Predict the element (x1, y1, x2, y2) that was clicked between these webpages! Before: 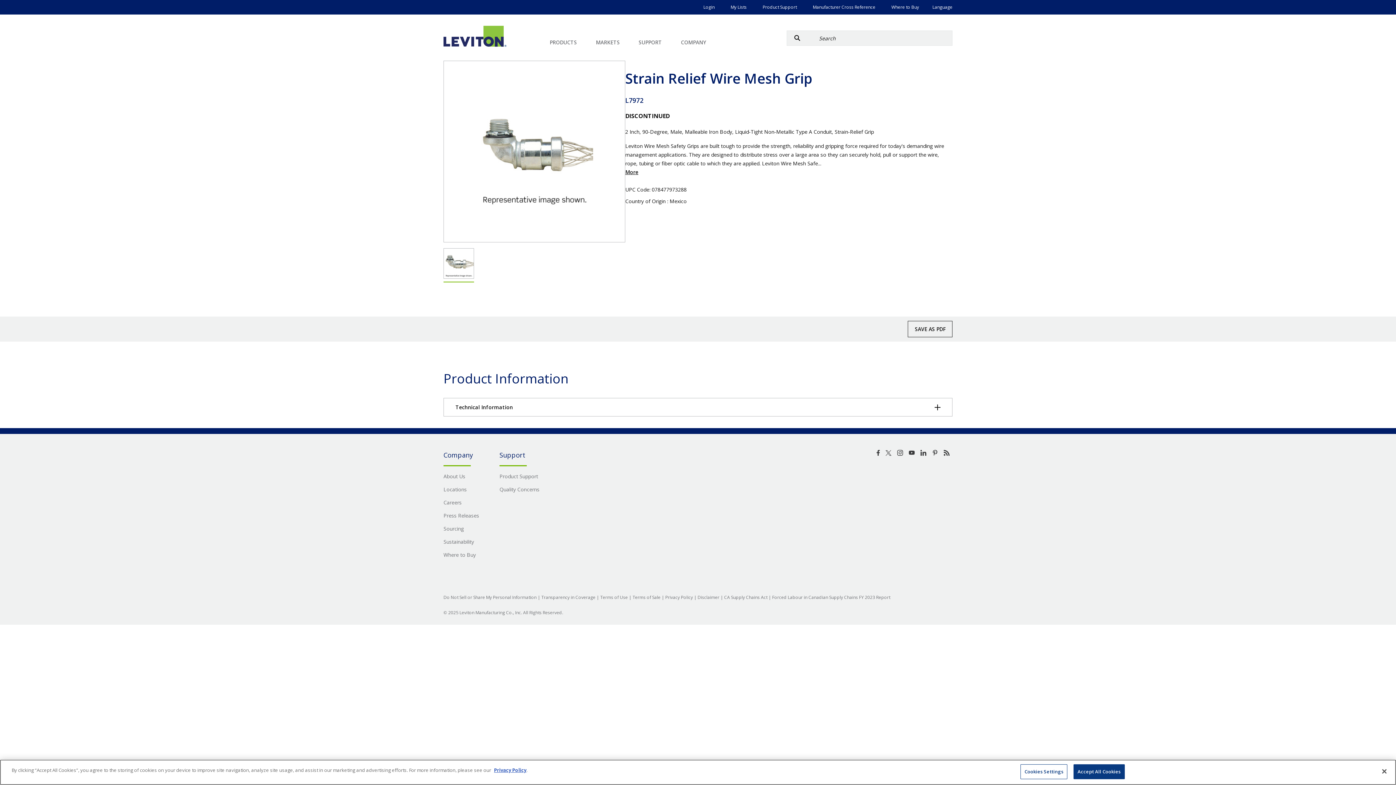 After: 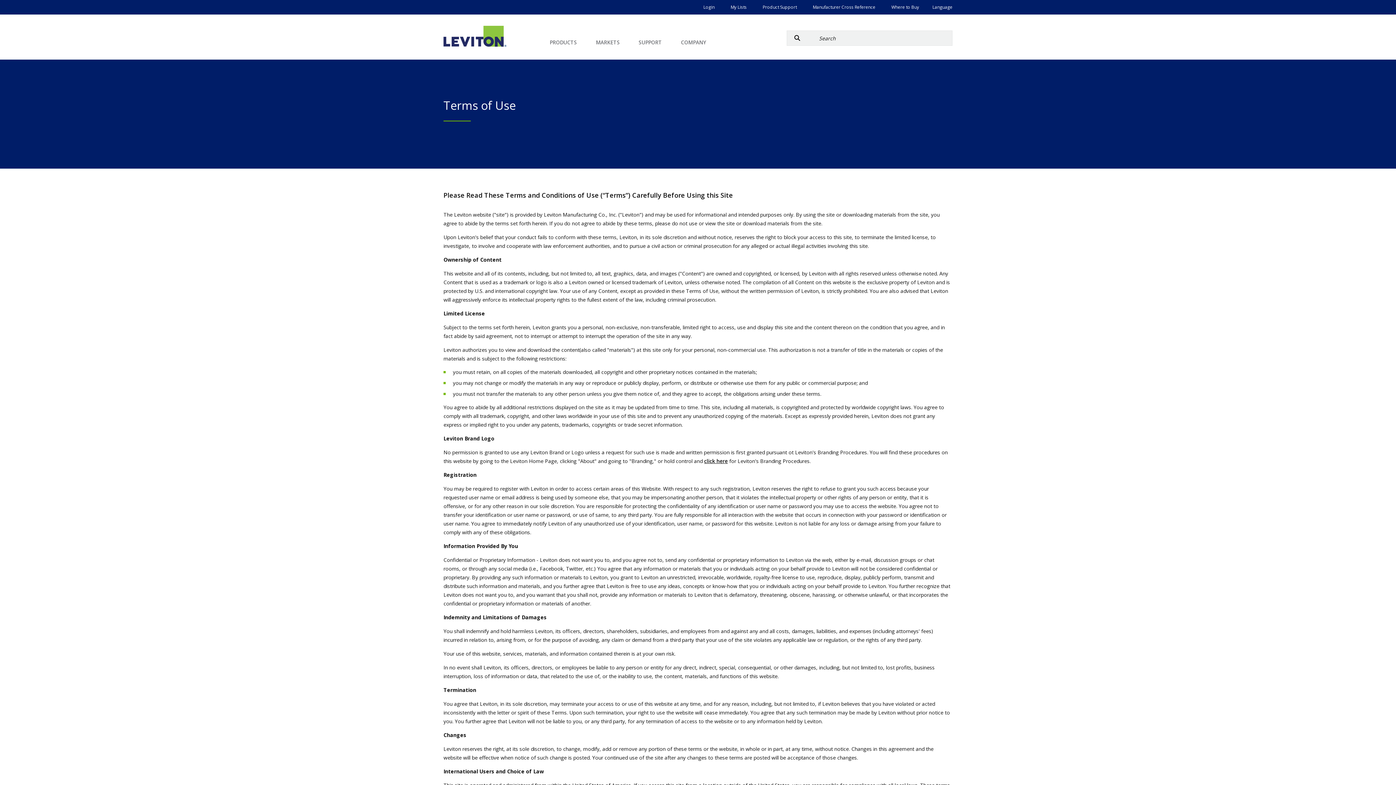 Action: label: Terms of Use bbox: (600, 594, 628, 600)